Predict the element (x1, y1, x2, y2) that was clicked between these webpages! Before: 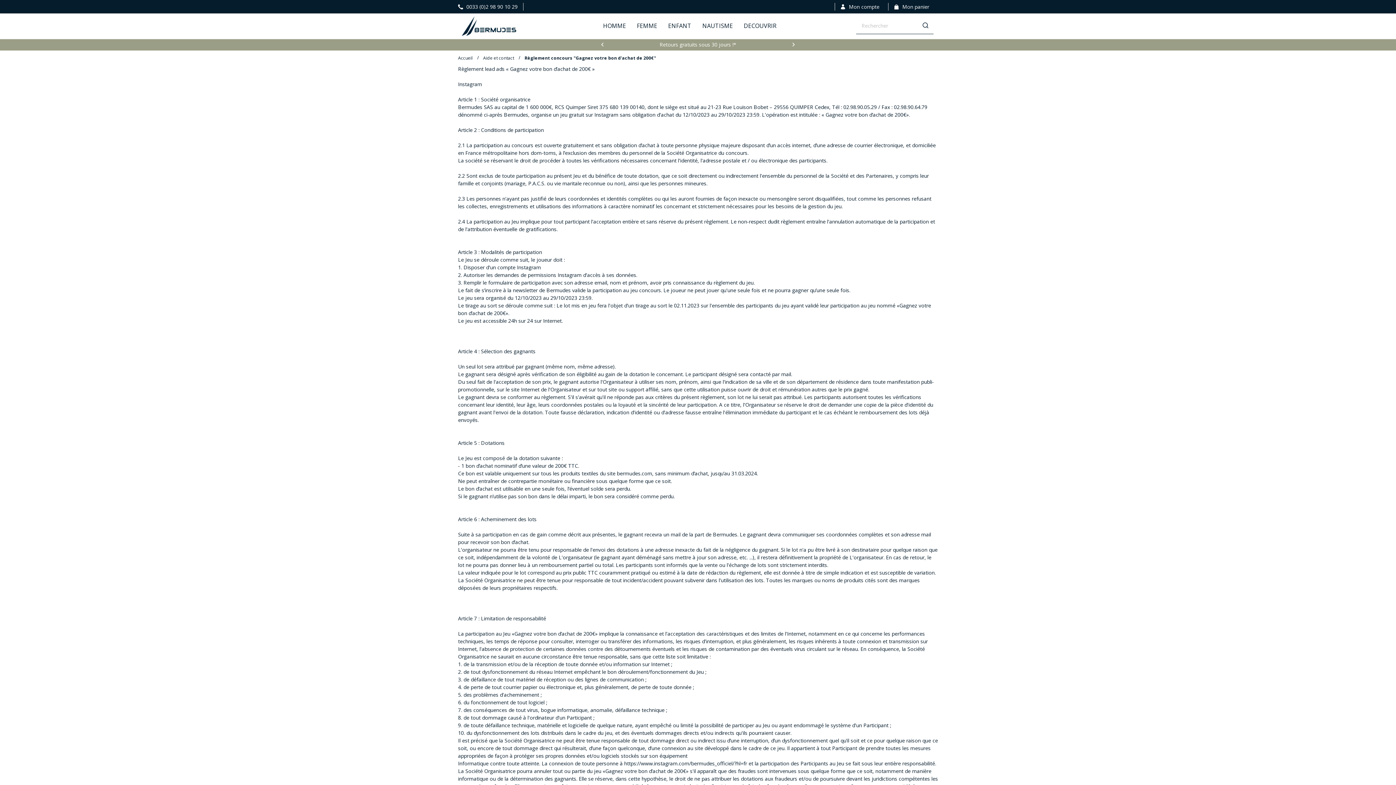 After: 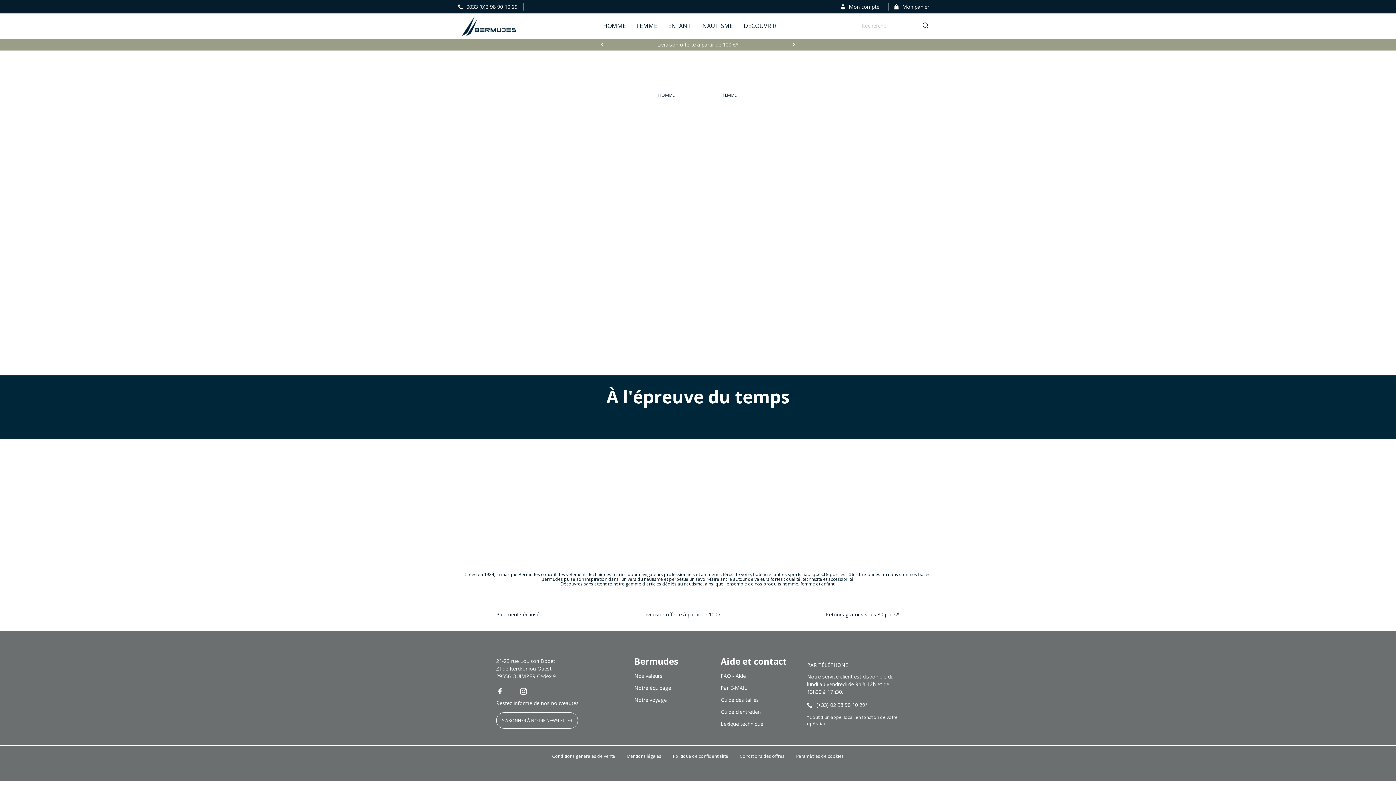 Action: label: Accueil bbox: (458, 54, 472, 61)